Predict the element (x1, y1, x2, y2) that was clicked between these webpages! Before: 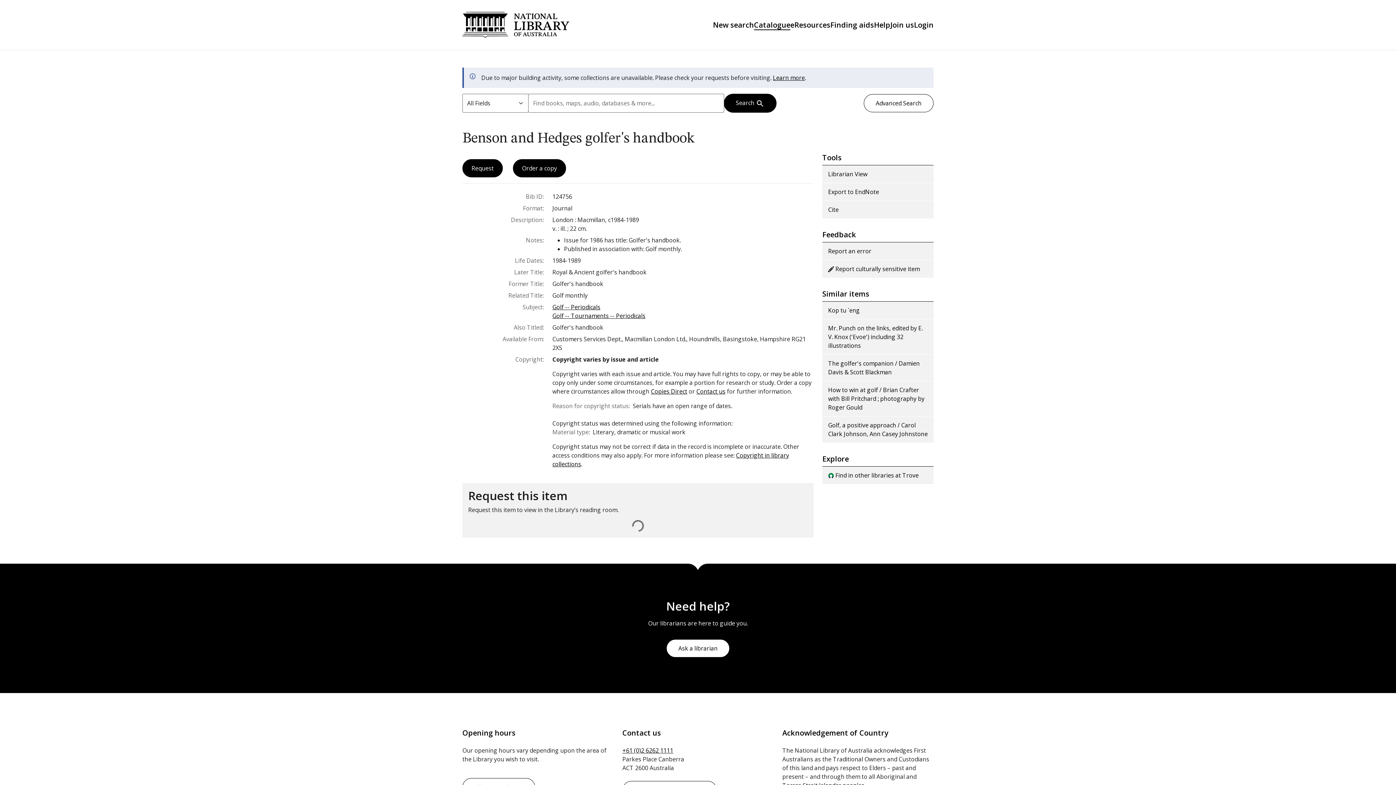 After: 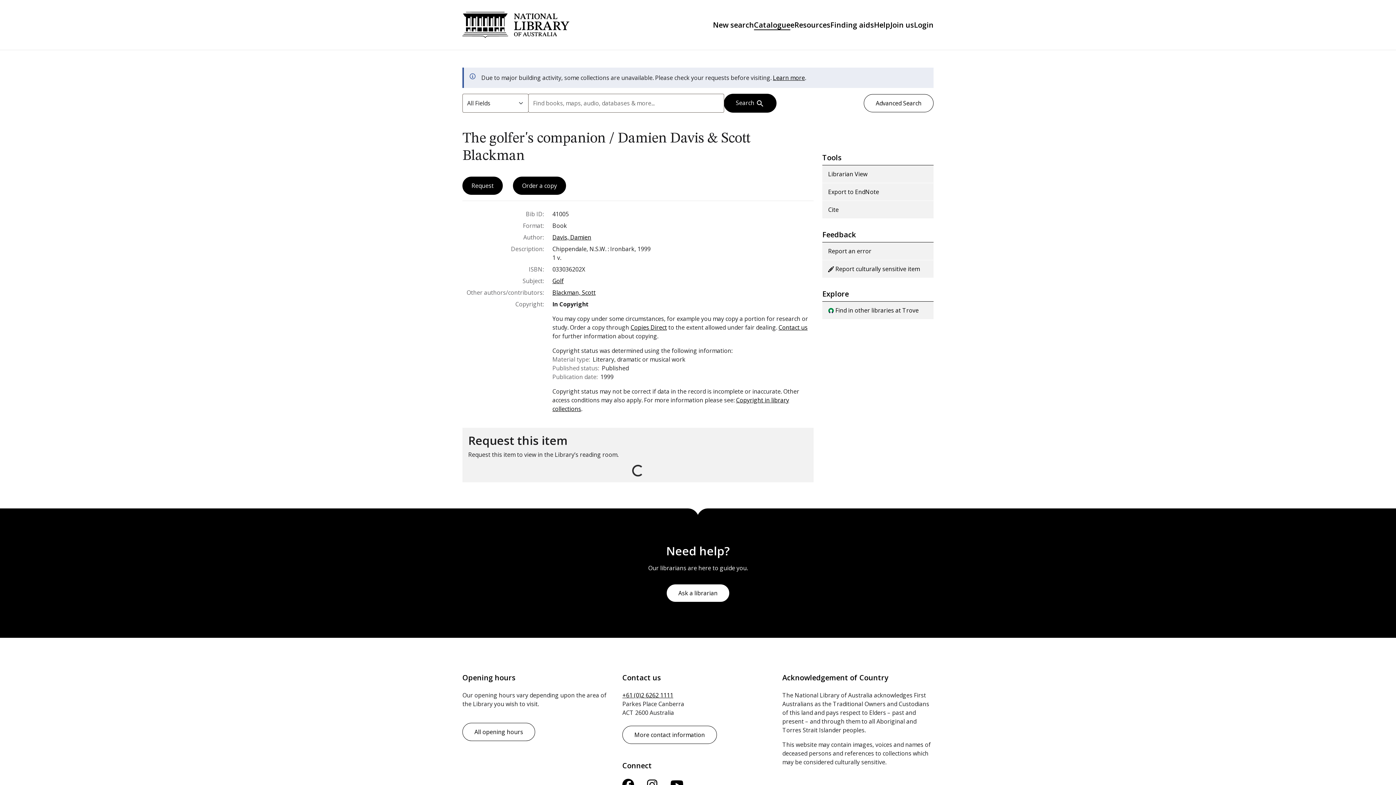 Action: bbox: (822, 354, 933, 381) label: The golfer's companion / Damien Davis & Scott Blackman